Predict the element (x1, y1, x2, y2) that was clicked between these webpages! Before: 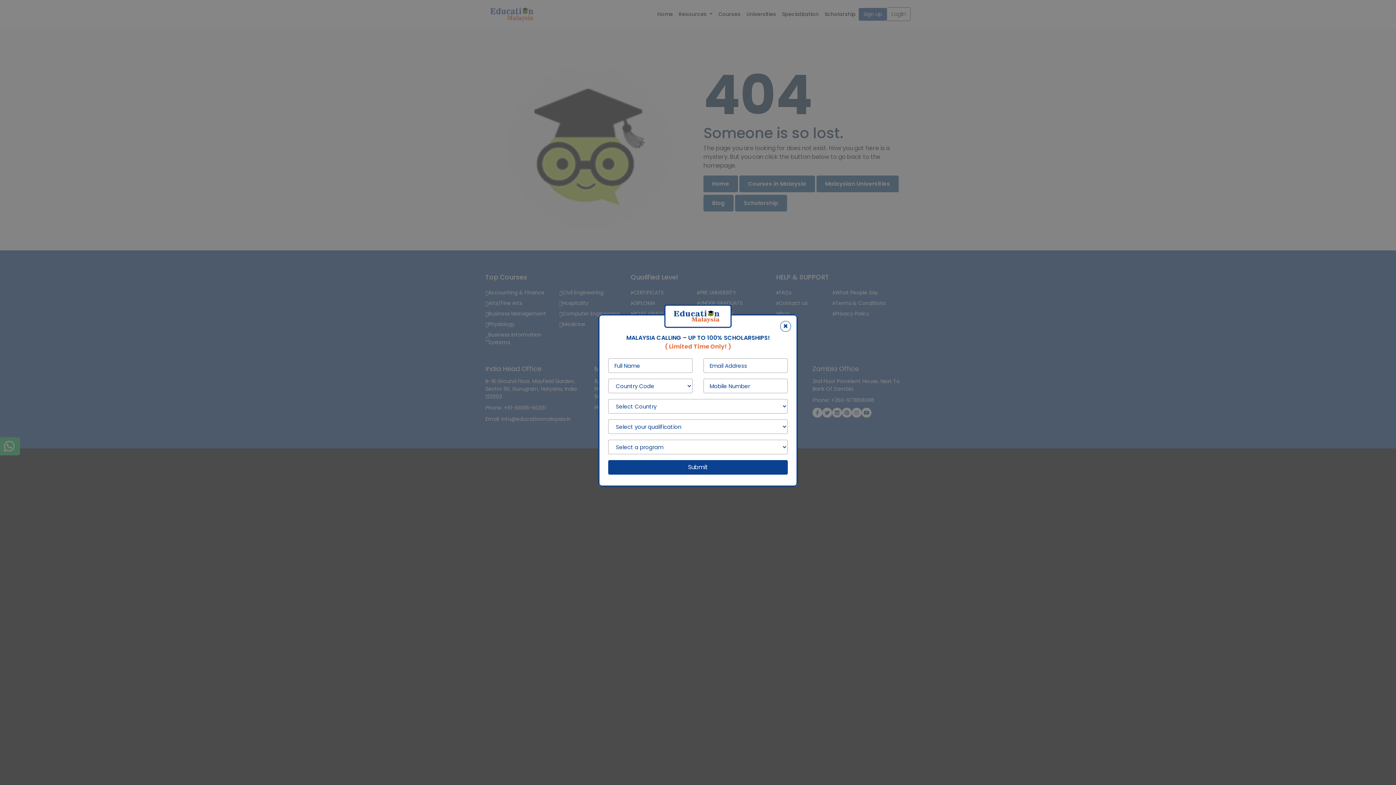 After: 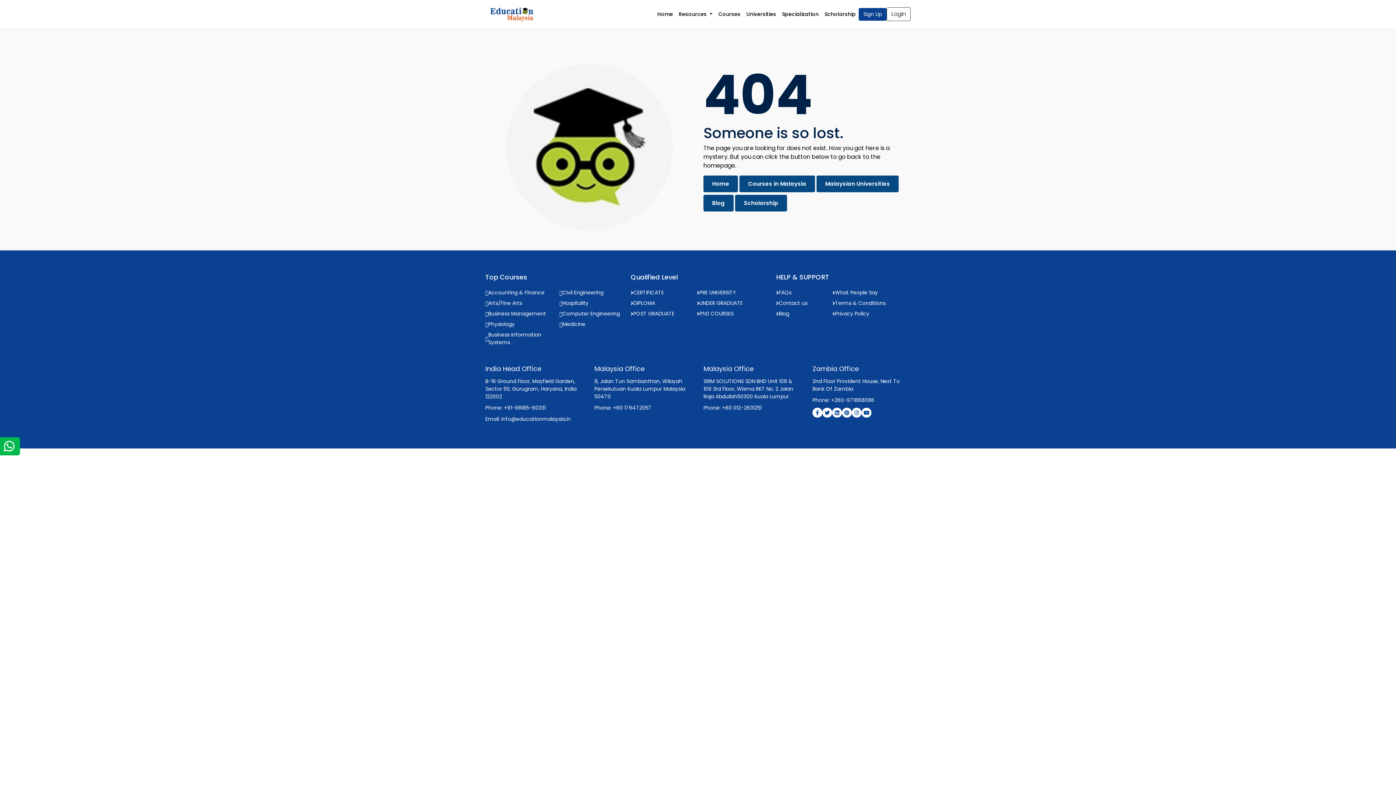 Action: bbox: (780, 321, 791, 332) label: Close